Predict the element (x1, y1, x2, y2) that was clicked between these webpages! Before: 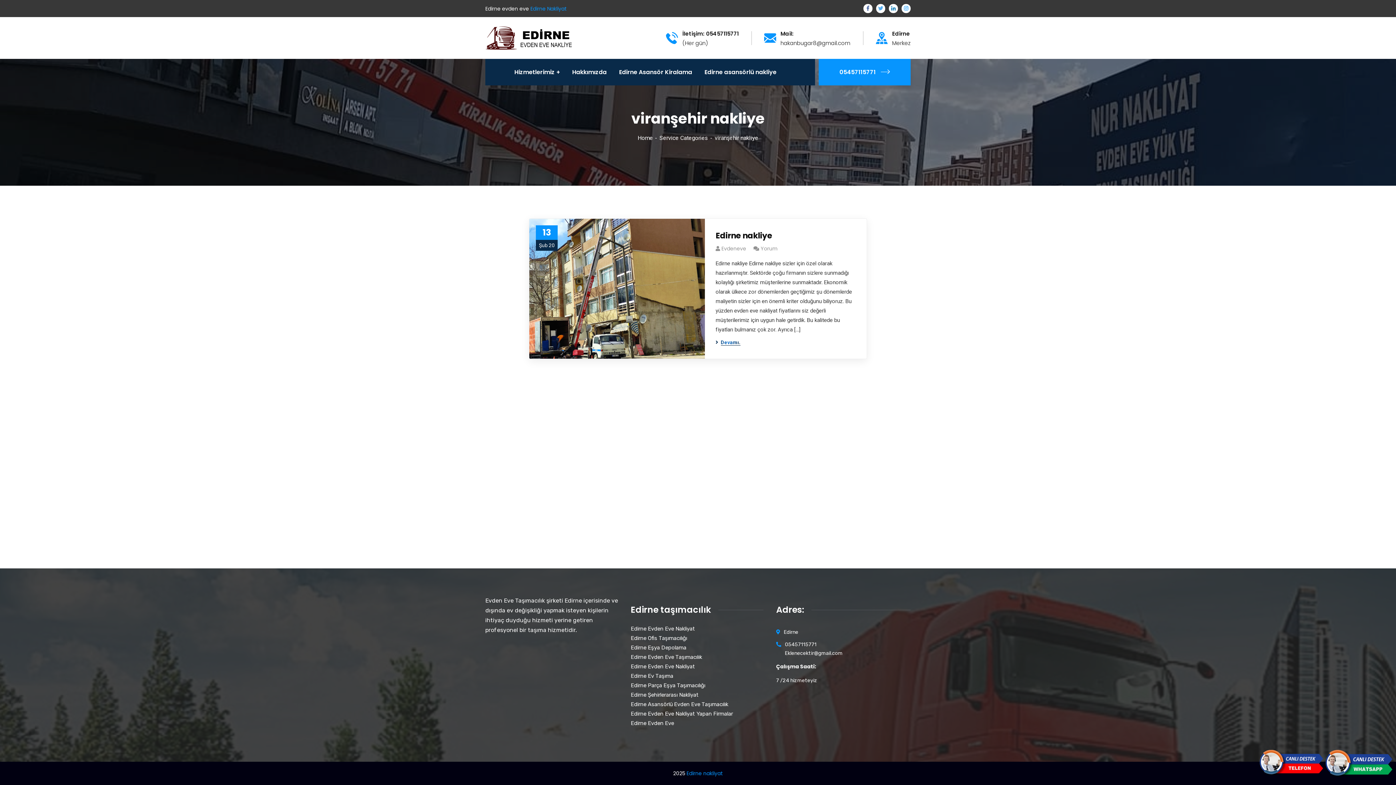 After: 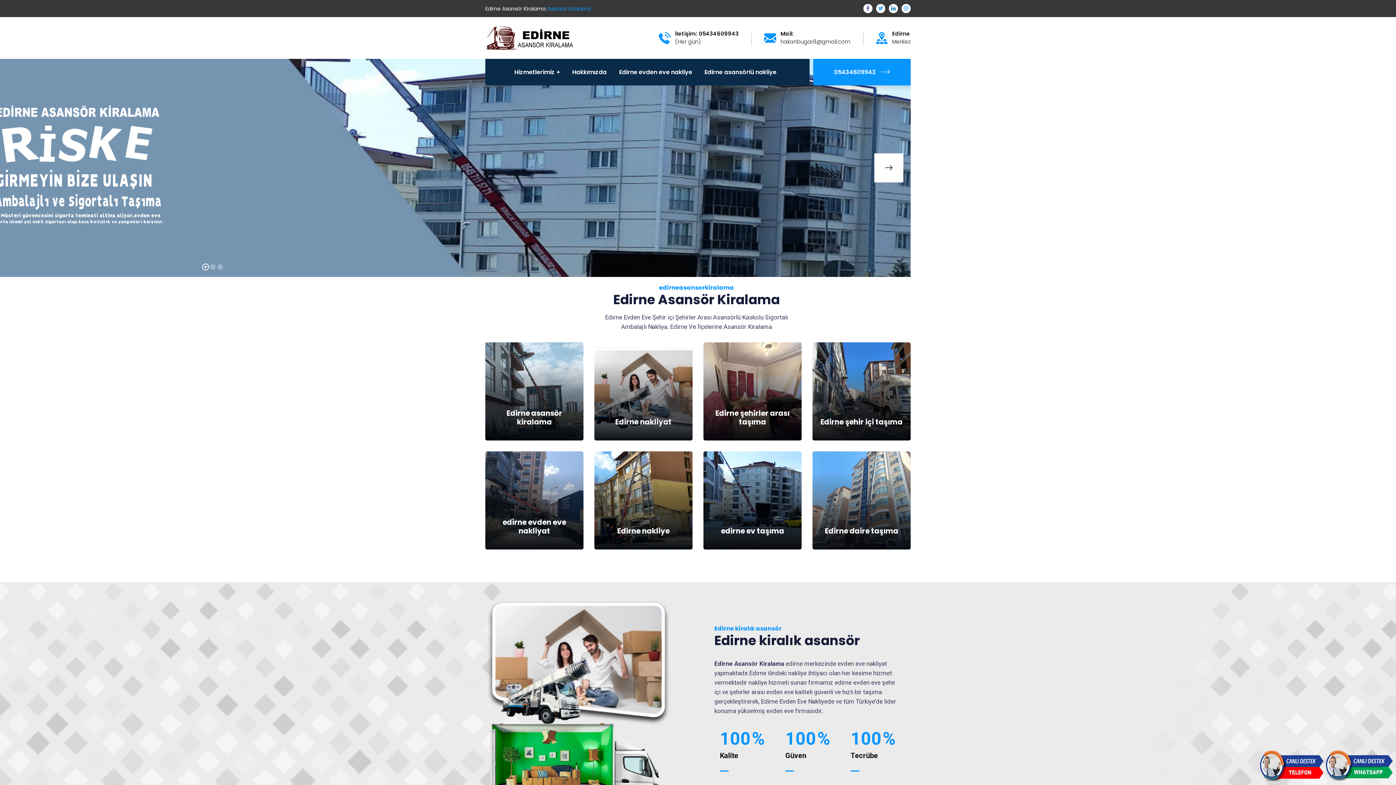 Action: bbox: (619, 58, 692, 85) label: Edirne Asansör Kiralama